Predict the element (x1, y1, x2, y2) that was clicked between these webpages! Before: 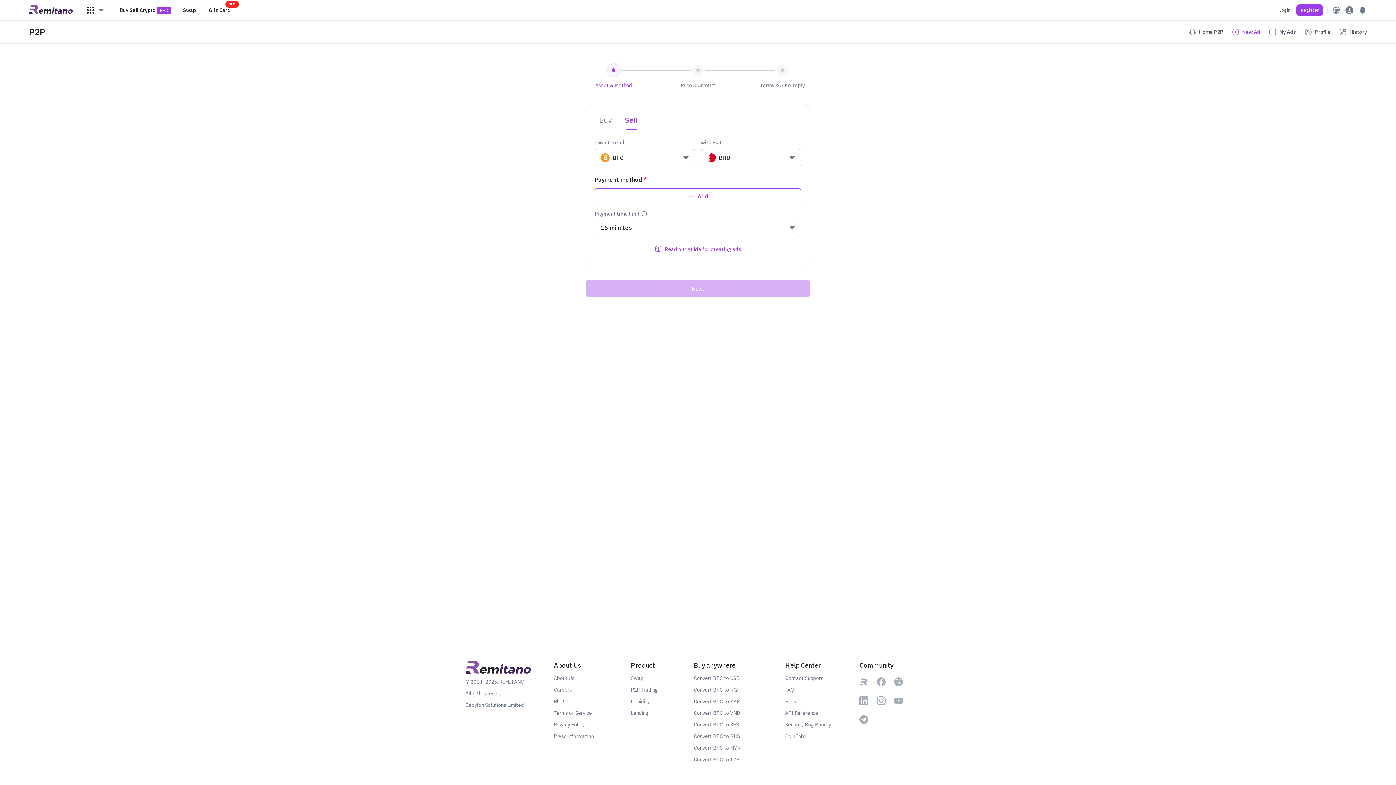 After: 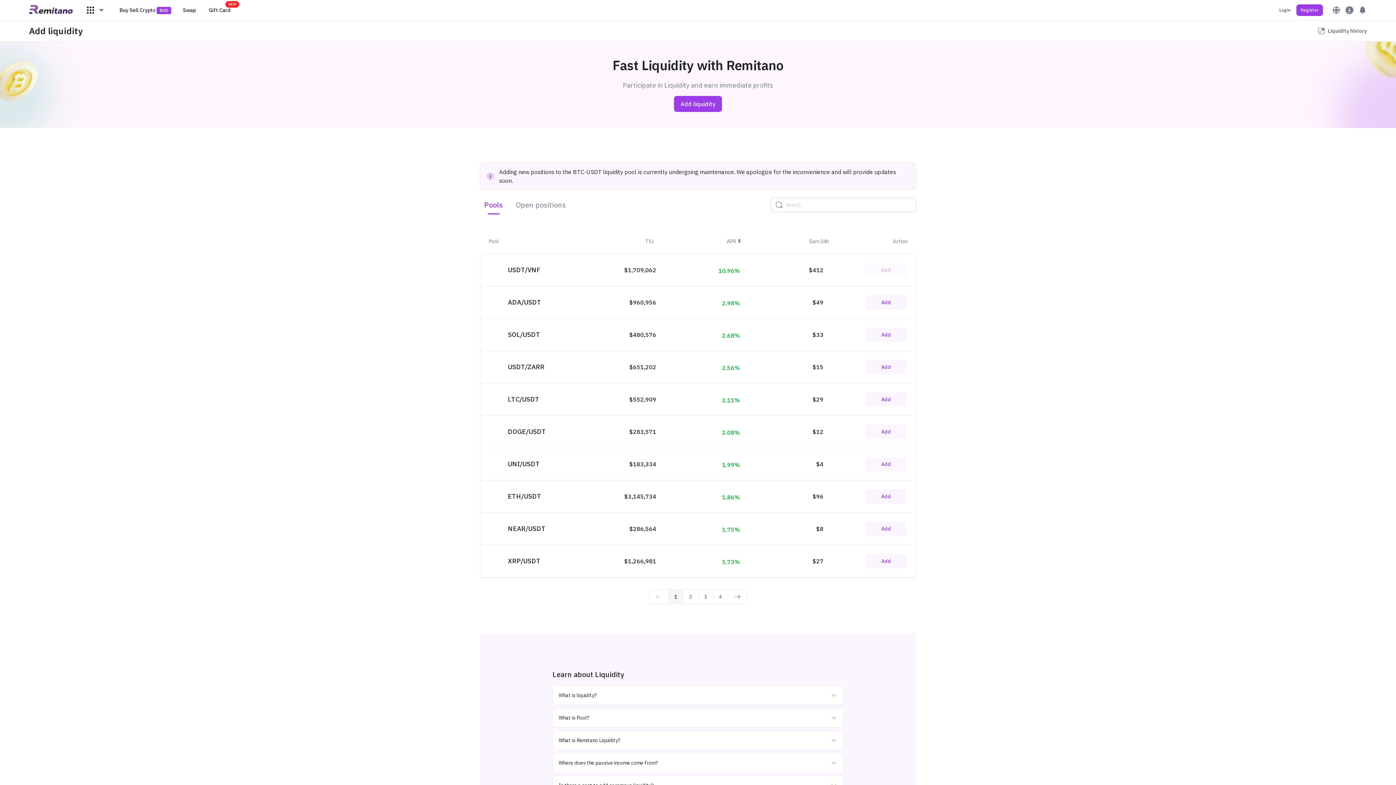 Action: label: Liquidity bbox: (631, 698, 688, 705)